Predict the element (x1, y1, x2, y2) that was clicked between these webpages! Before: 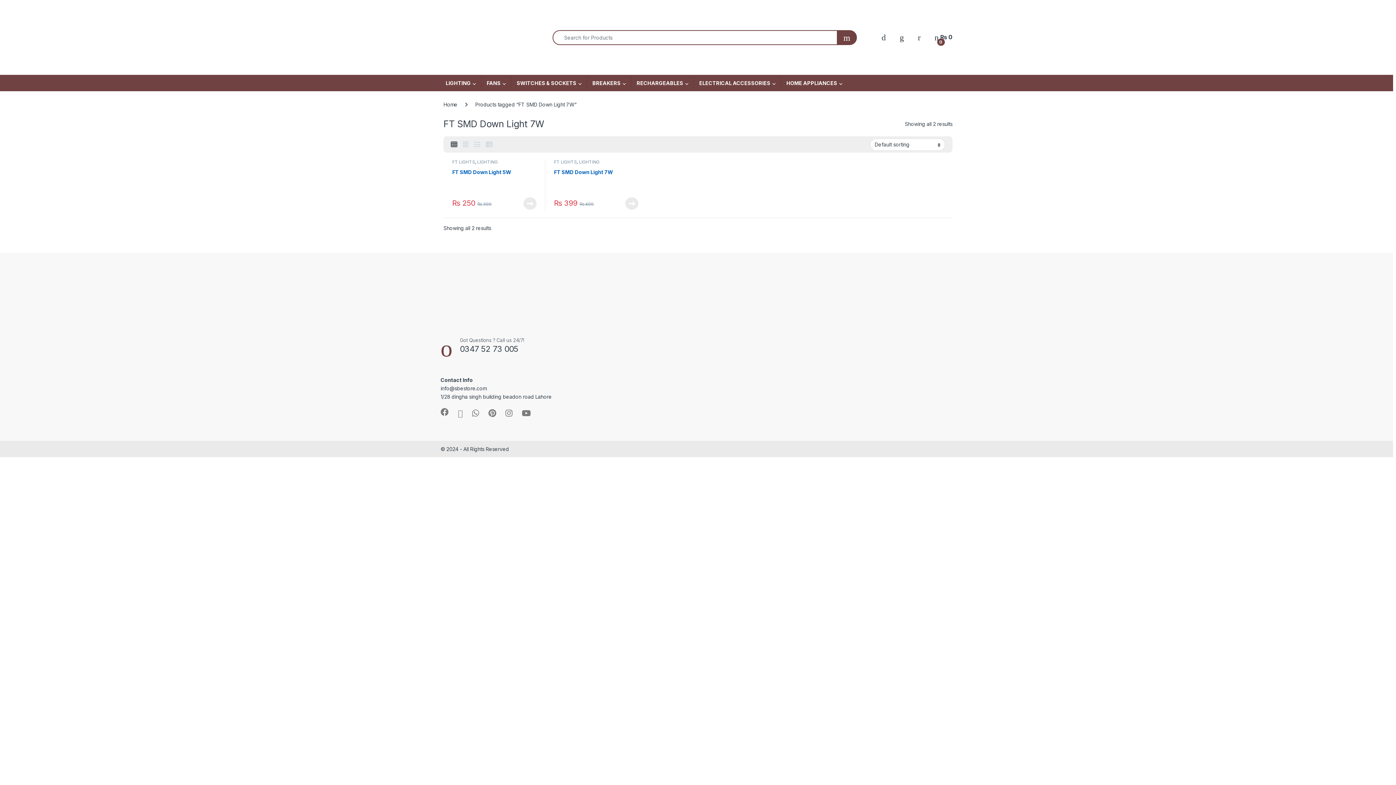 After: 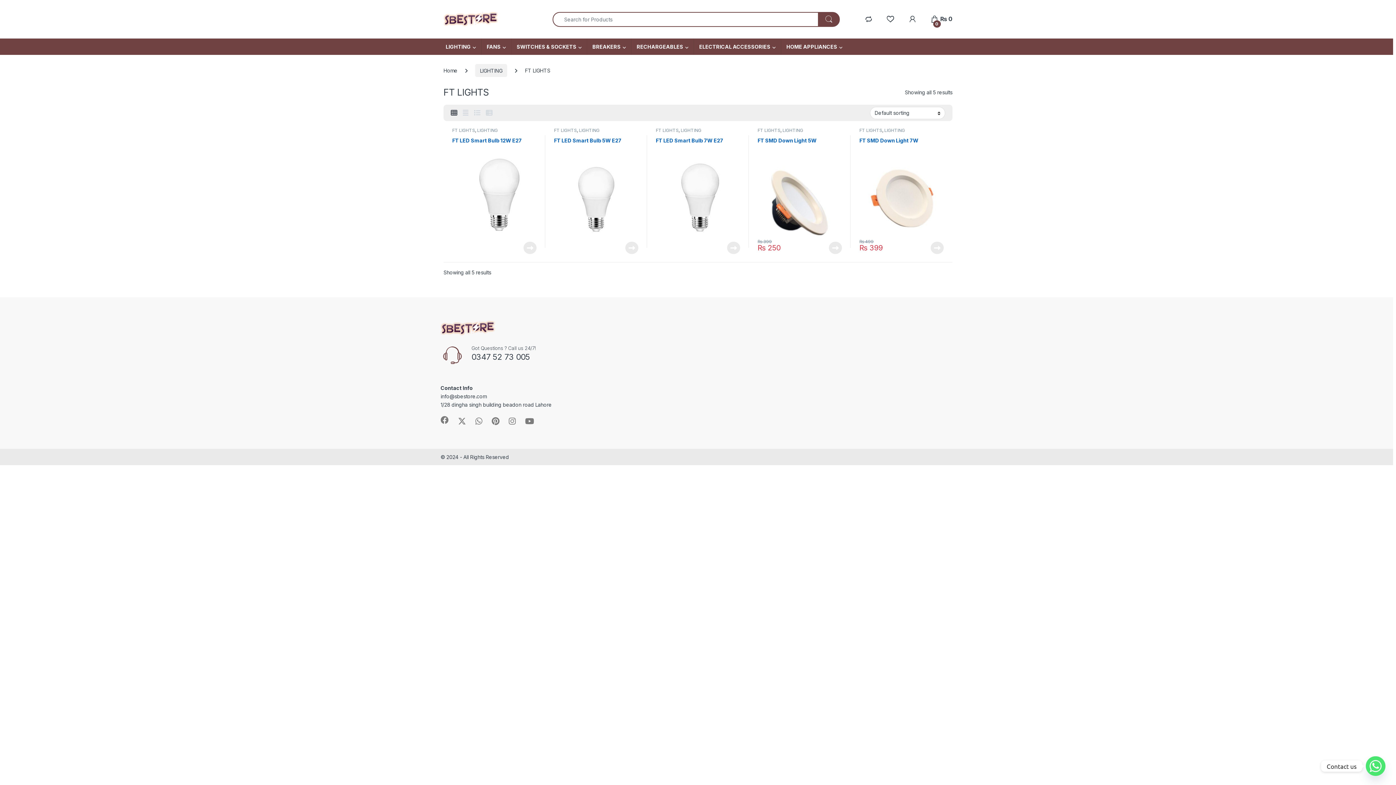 Action: label: FT LIGHTS bbox: (452, 159, 475, 164)